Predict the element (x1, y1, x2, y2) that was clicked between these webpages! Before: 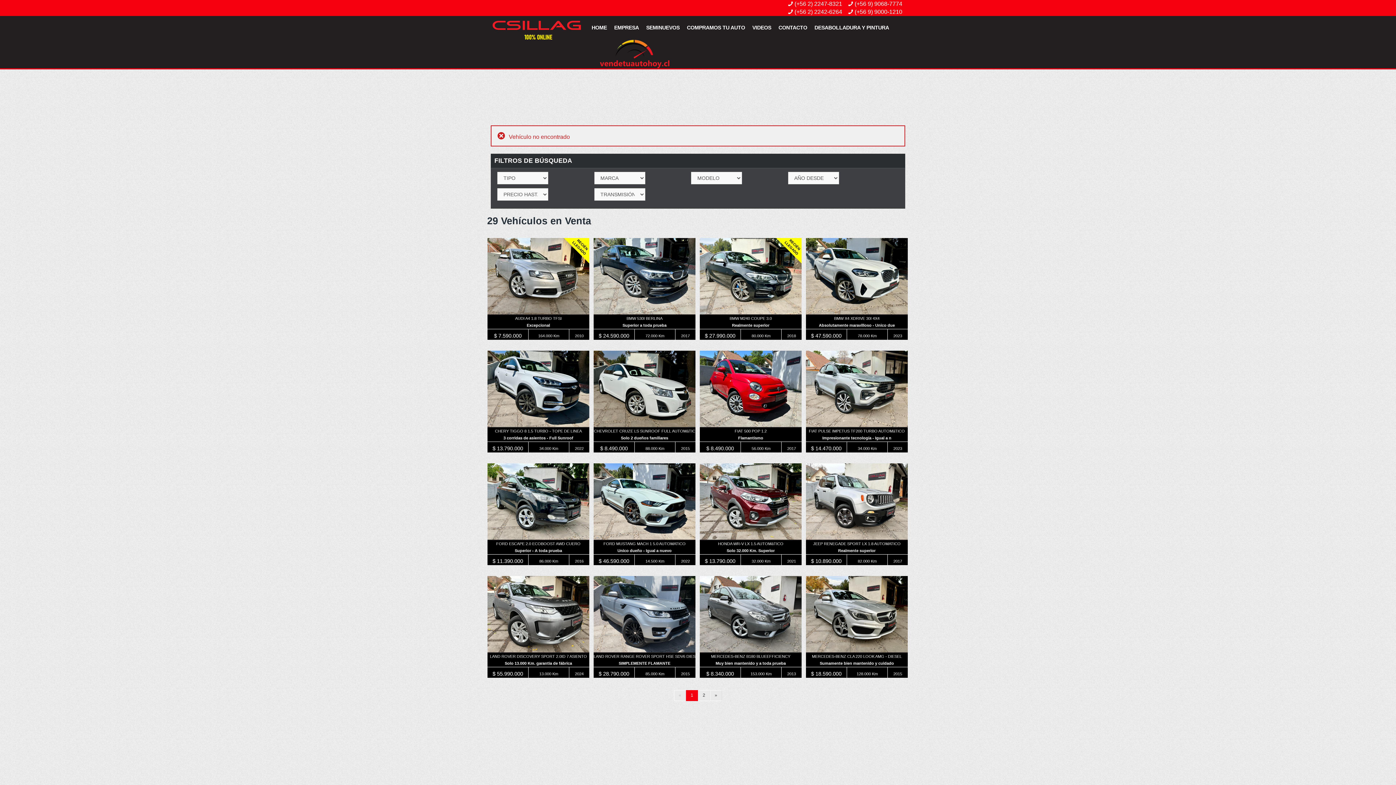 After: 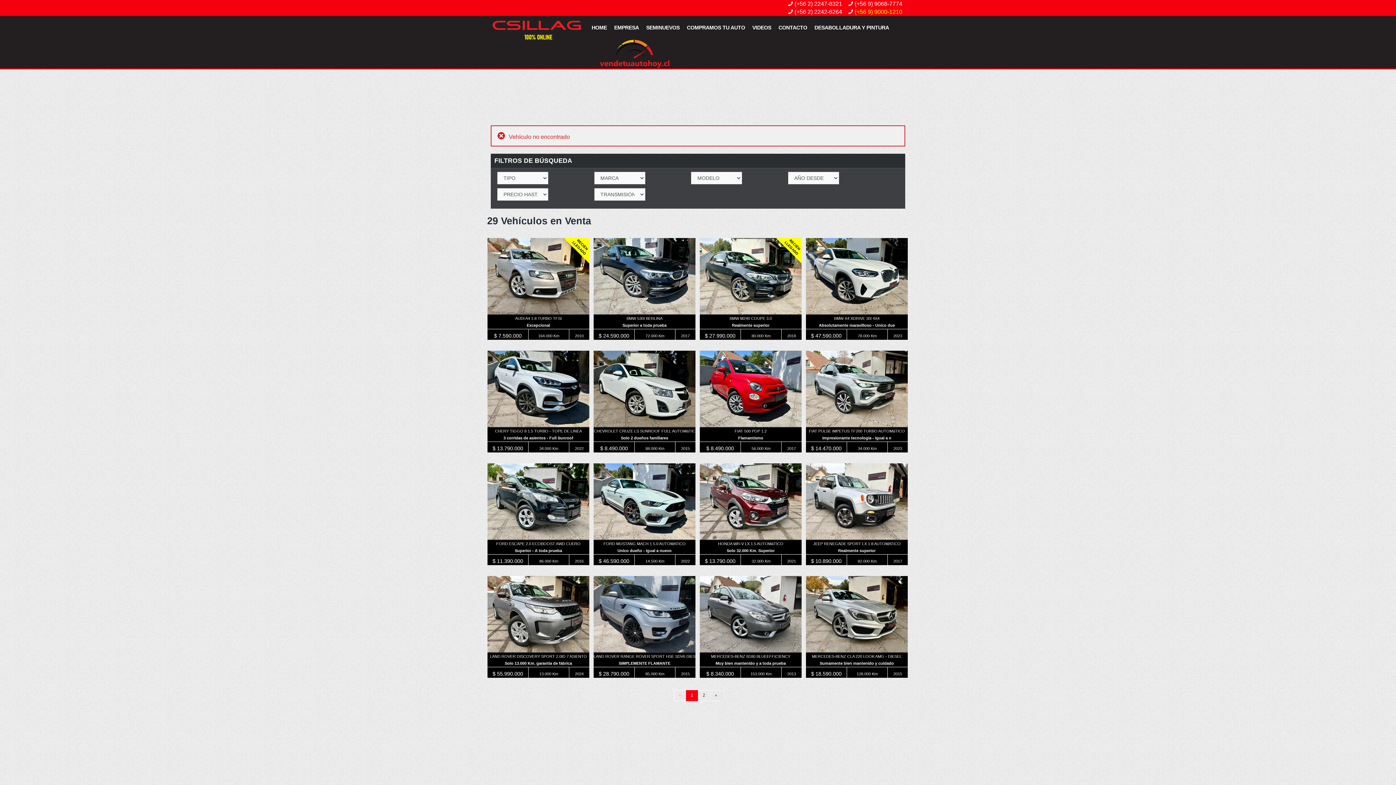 Action: label: (+56 9) 9000-1210 bbox: (854, 8, 902, 14)